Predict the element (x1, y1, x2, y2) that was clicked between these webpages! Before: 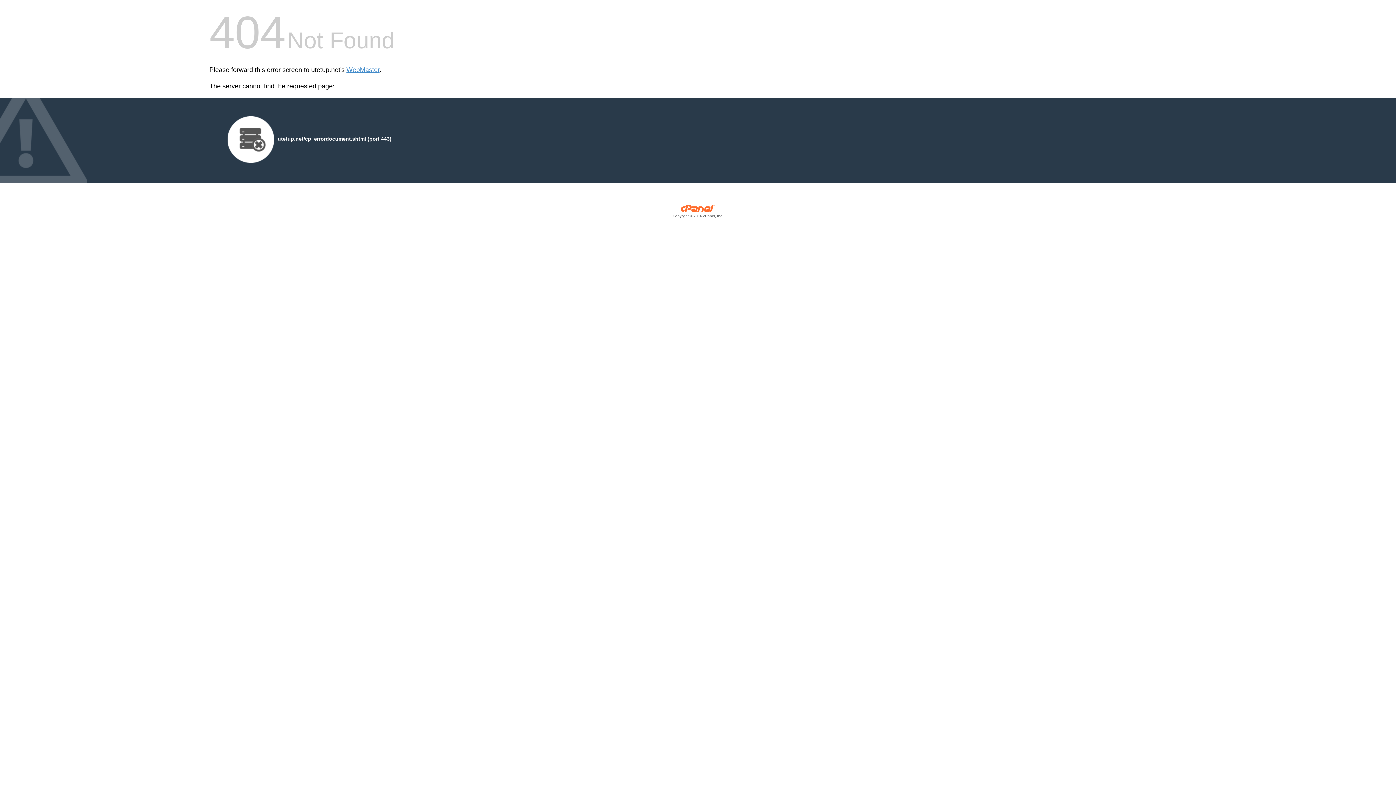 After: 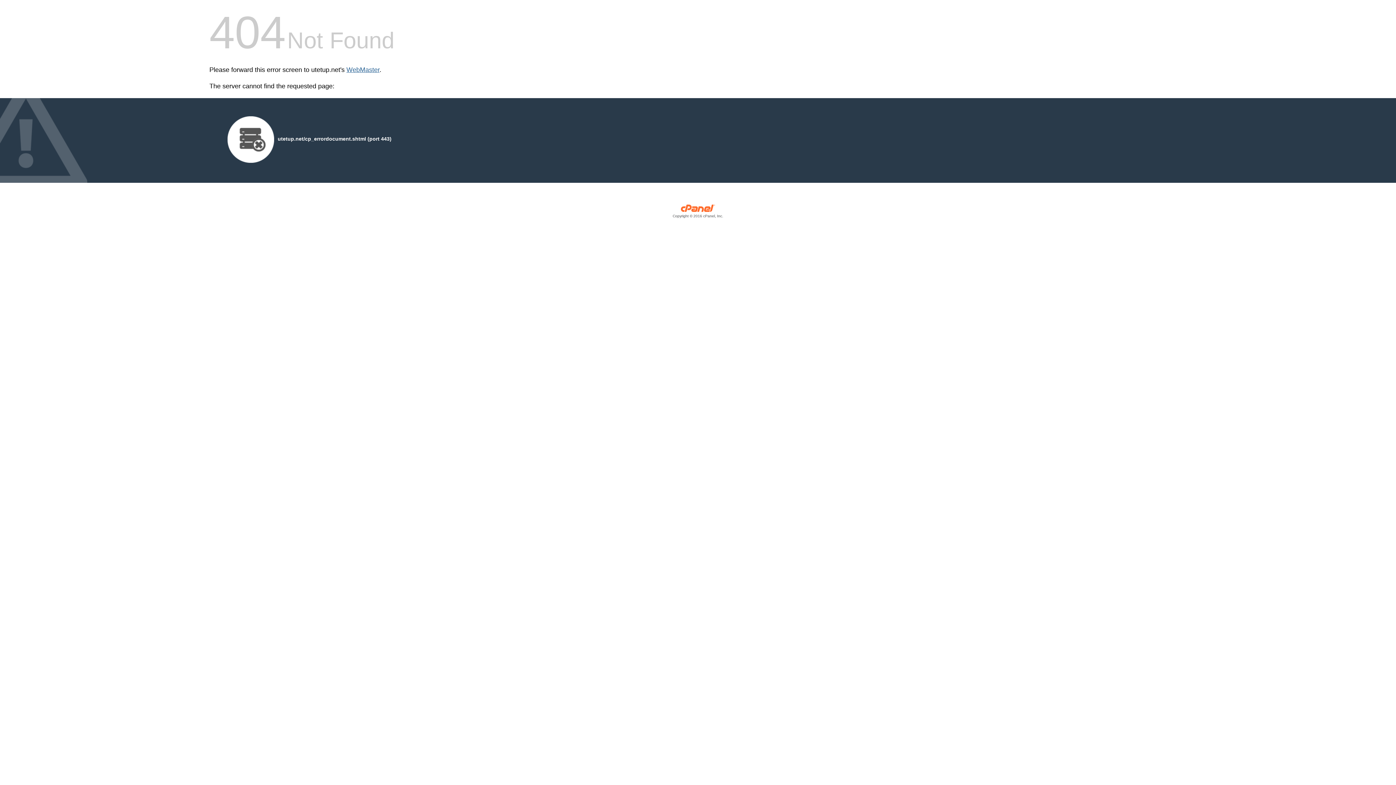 Action: bbox: (346, 66, 379, 73) label: WebMaster